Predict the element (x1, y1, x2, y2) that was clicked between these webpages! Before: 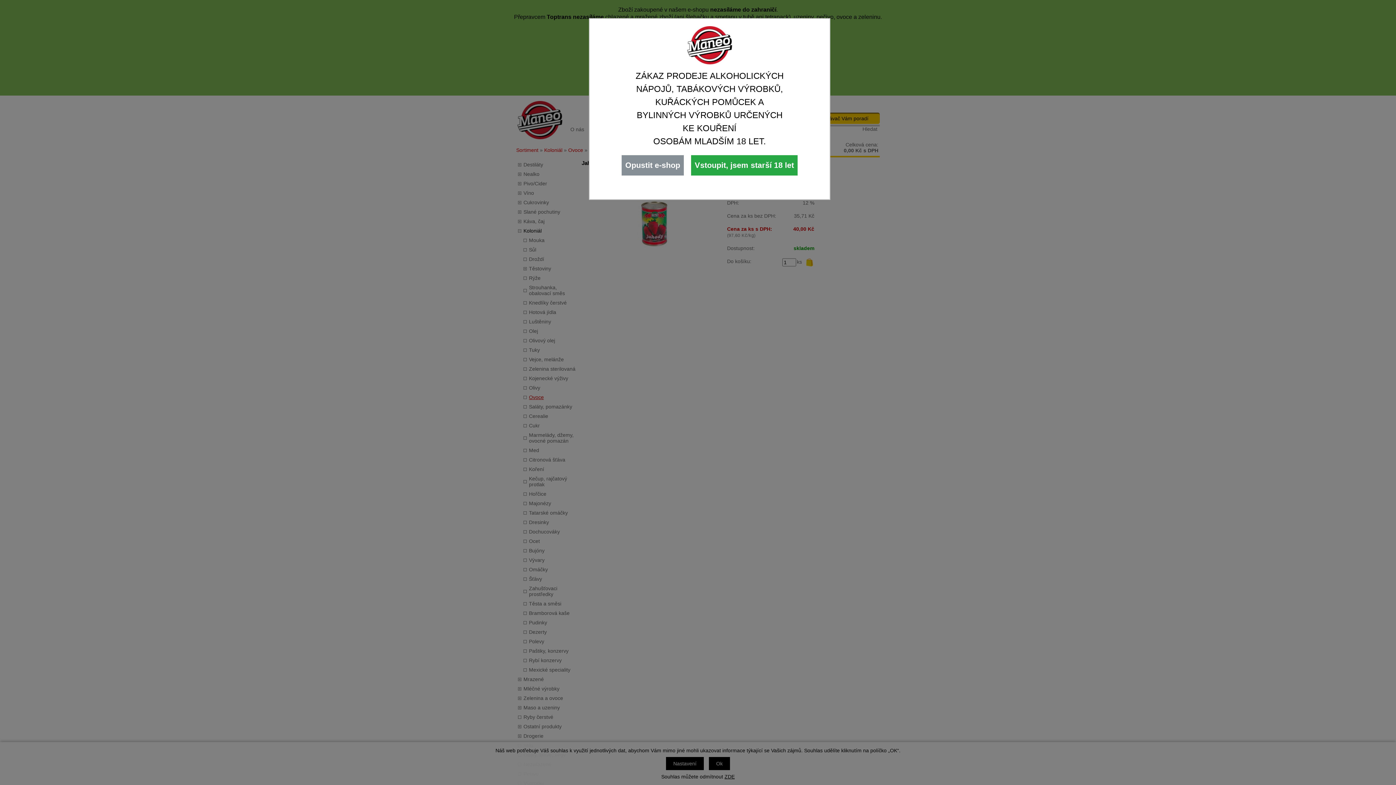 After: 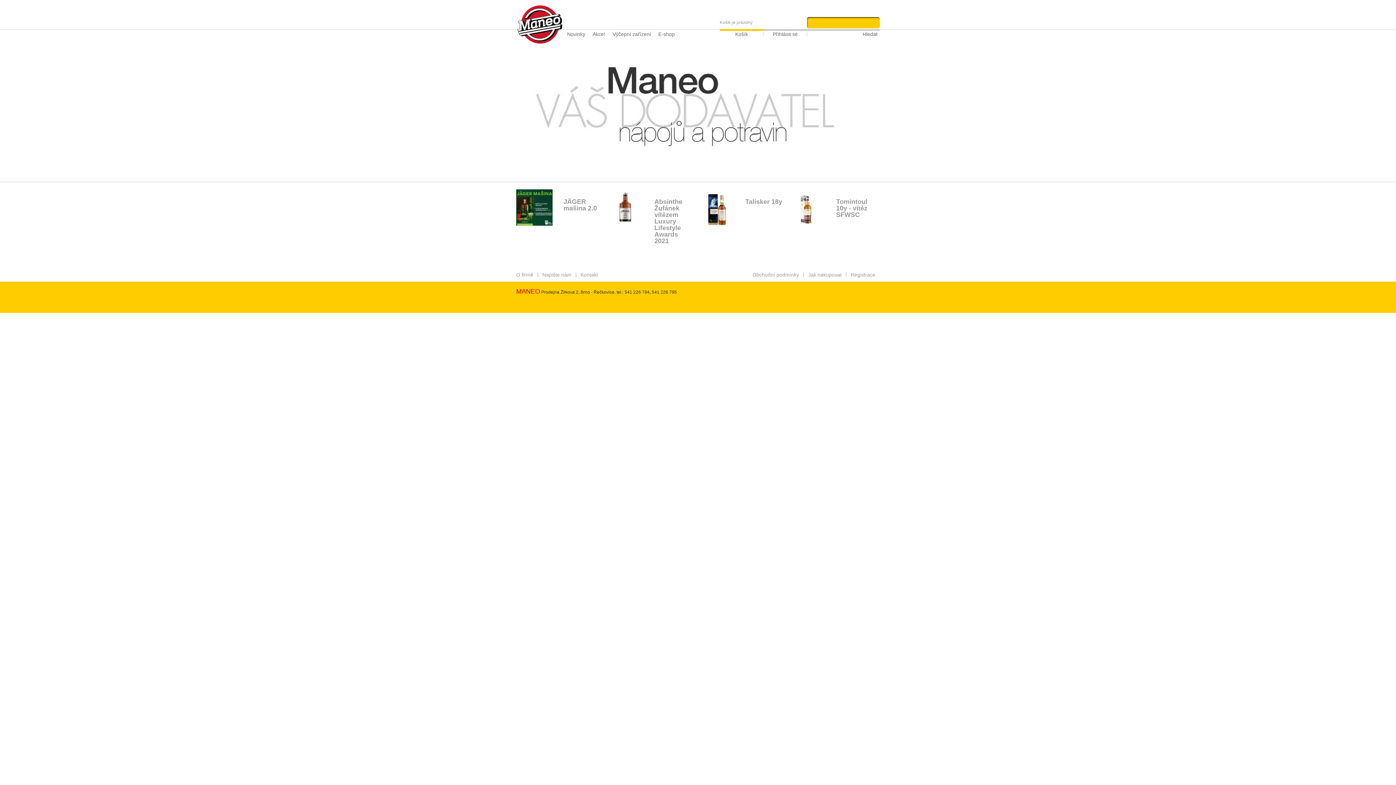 Action: bbox: (621, 155, 684, 175) label: Opustit e-shop